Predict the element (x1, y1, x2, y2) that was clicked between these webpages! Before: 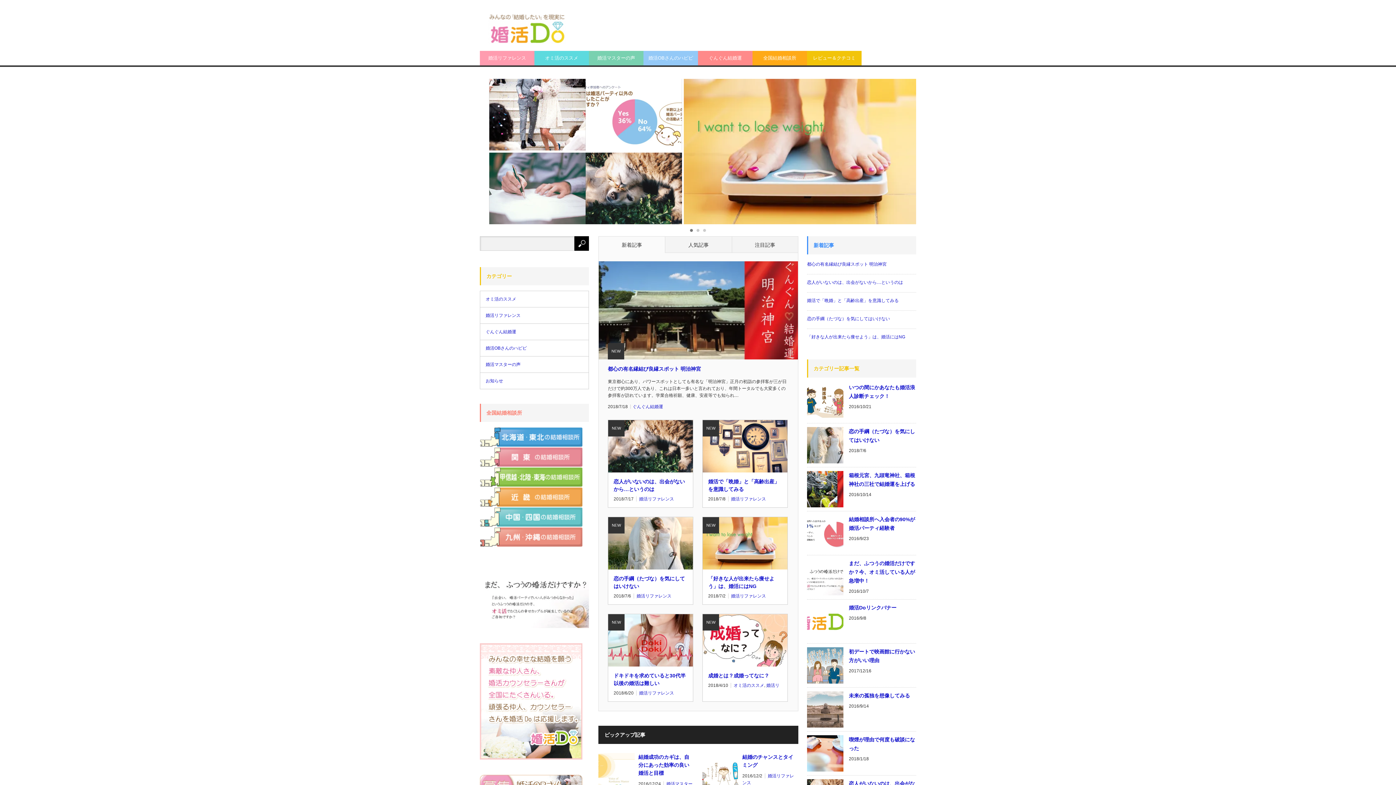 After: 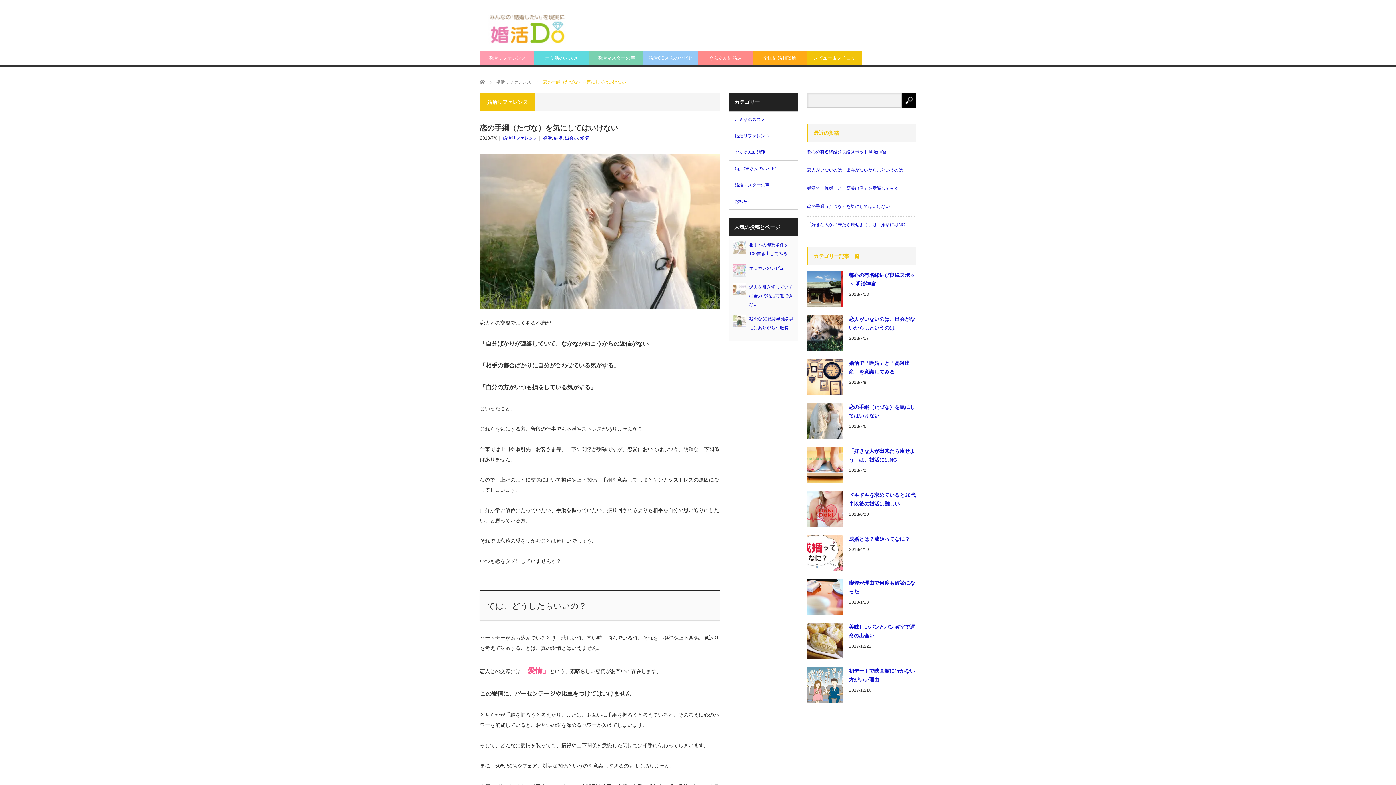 Action: bbox: (608, 517, 693, 569)